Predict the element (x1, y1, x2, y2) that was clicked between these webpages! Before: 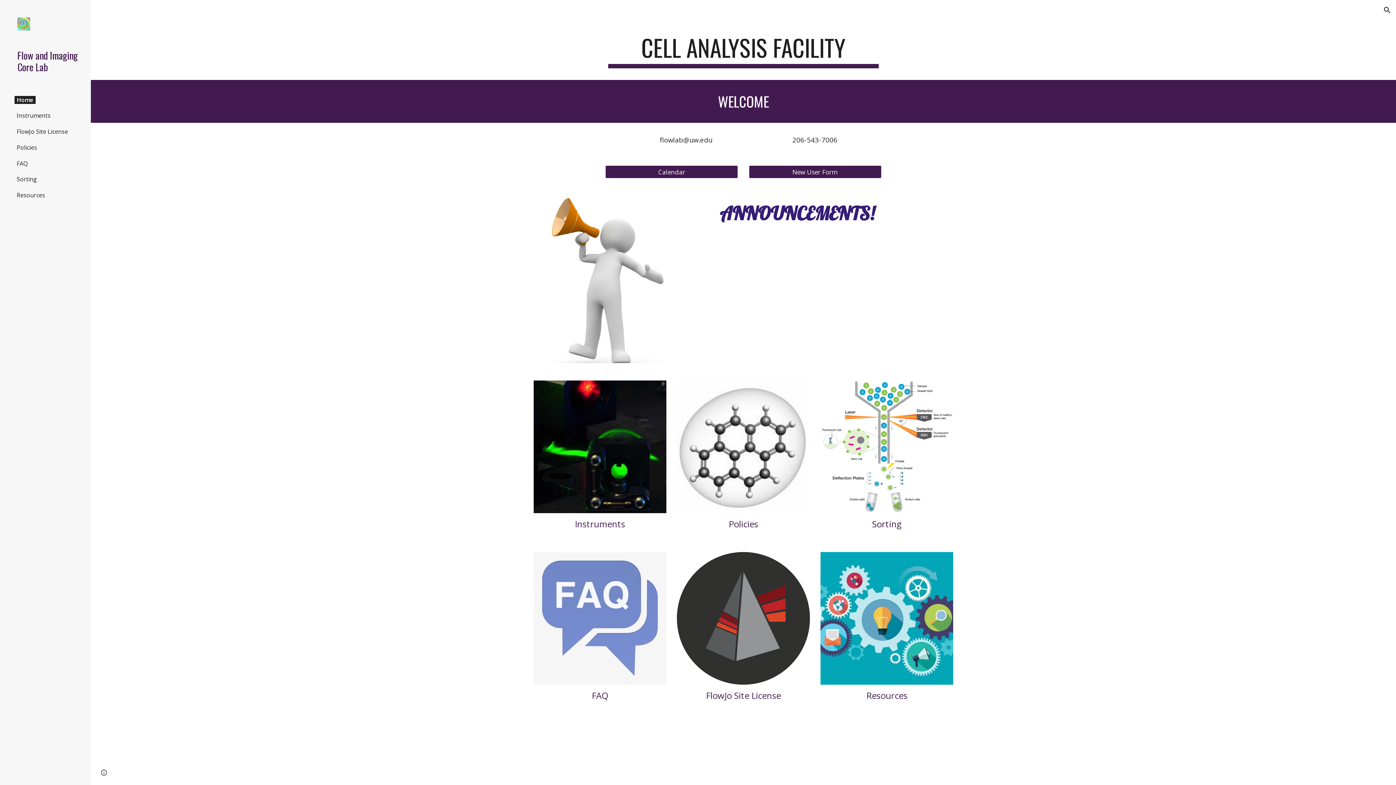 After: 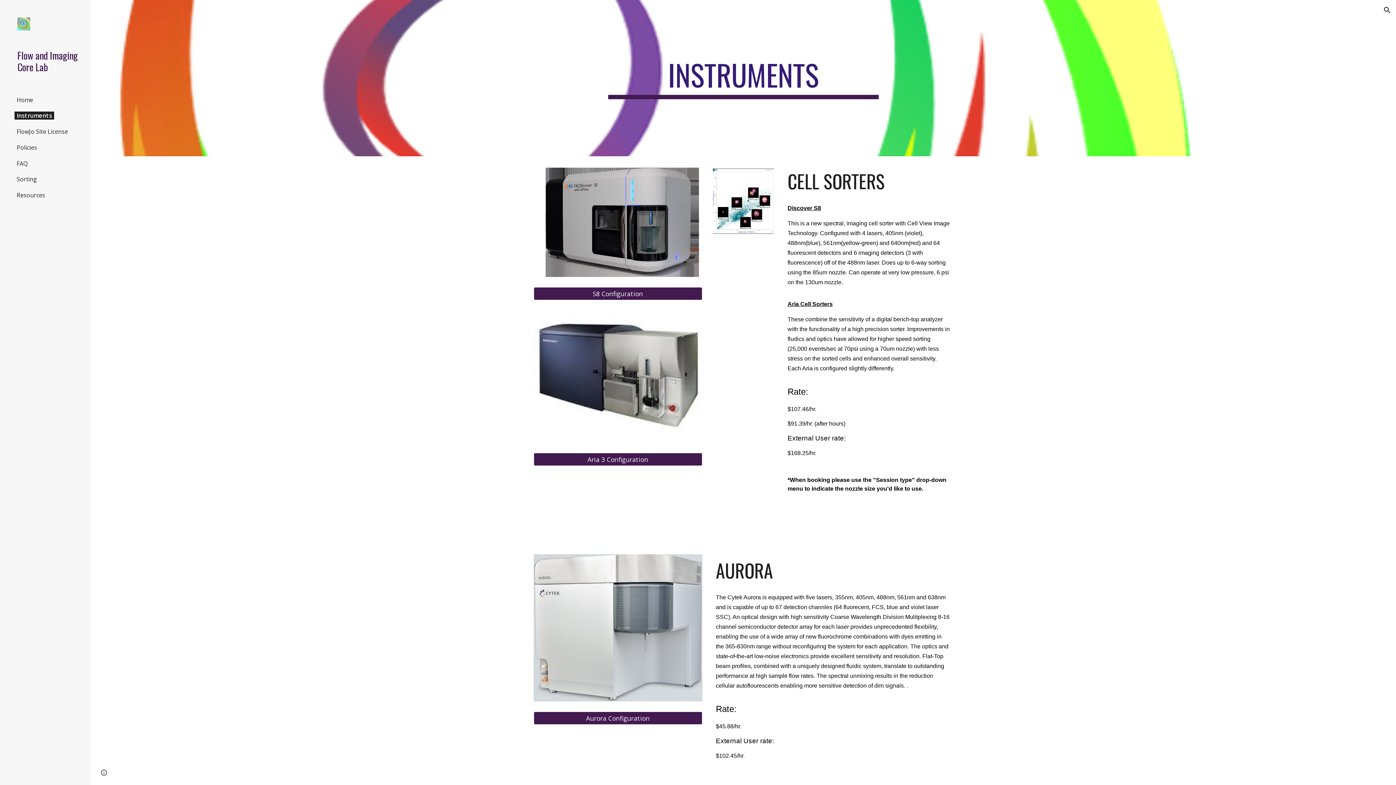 Action: bbox: (533, 380, 666, 513)